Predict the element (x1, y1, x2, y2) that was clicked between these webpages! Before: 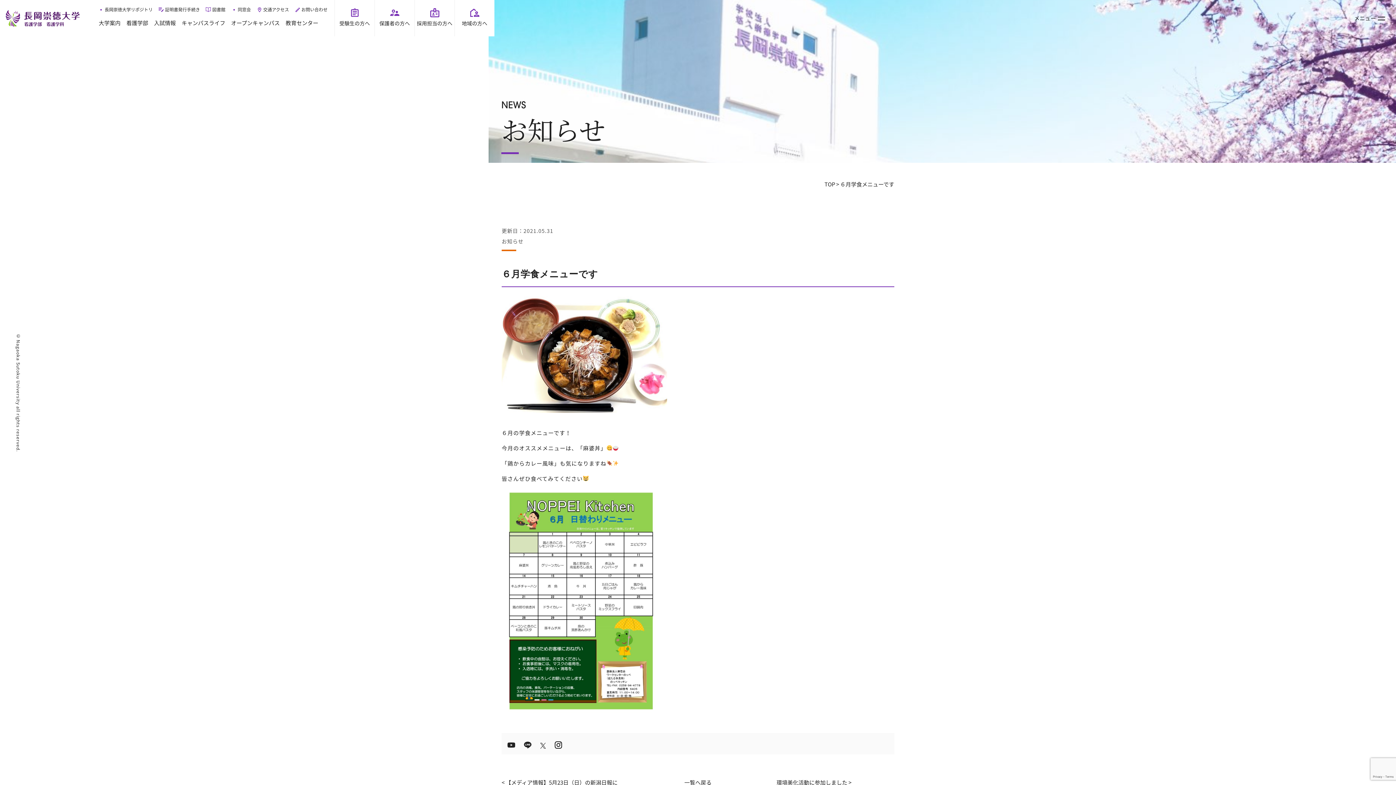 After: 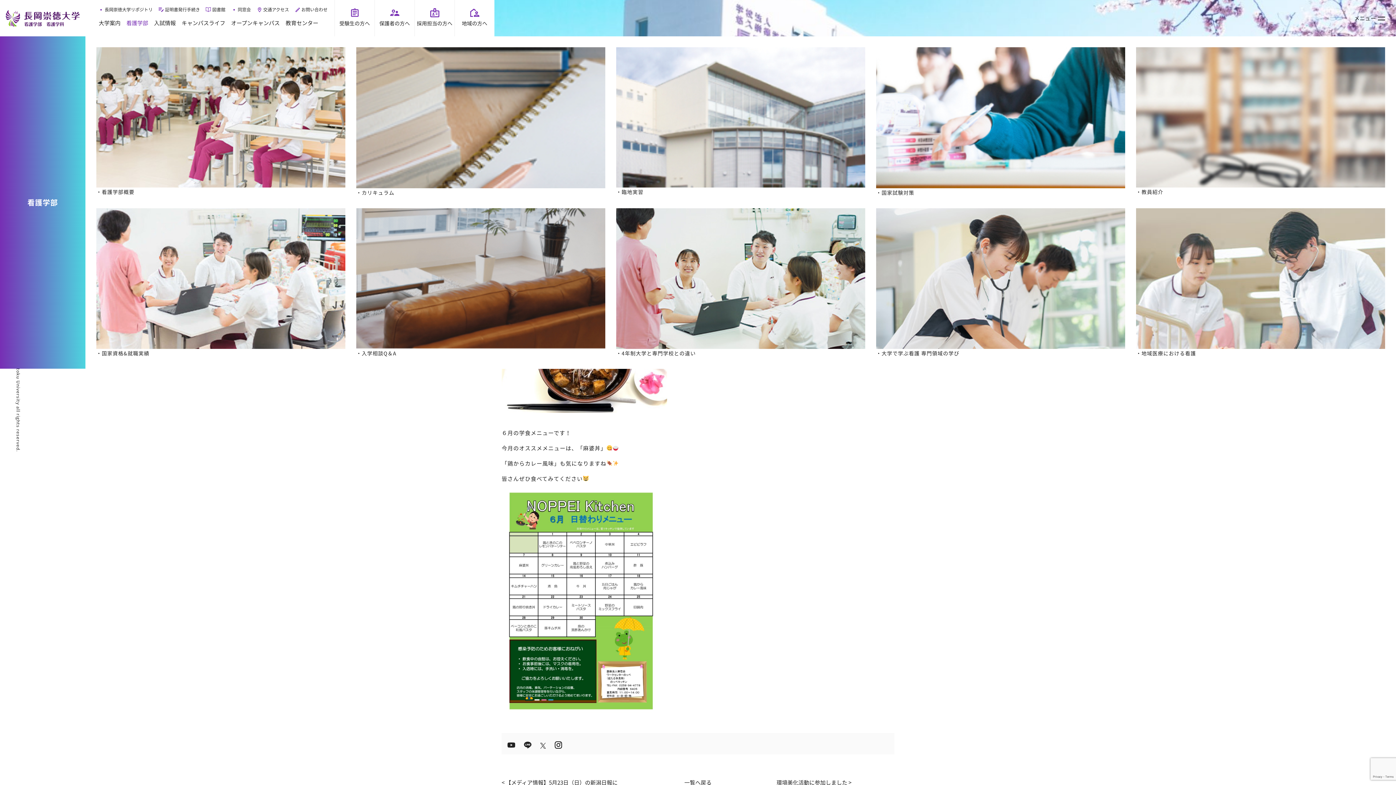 Action: bbox: (126, 0, 148, 36) label: 看護学部